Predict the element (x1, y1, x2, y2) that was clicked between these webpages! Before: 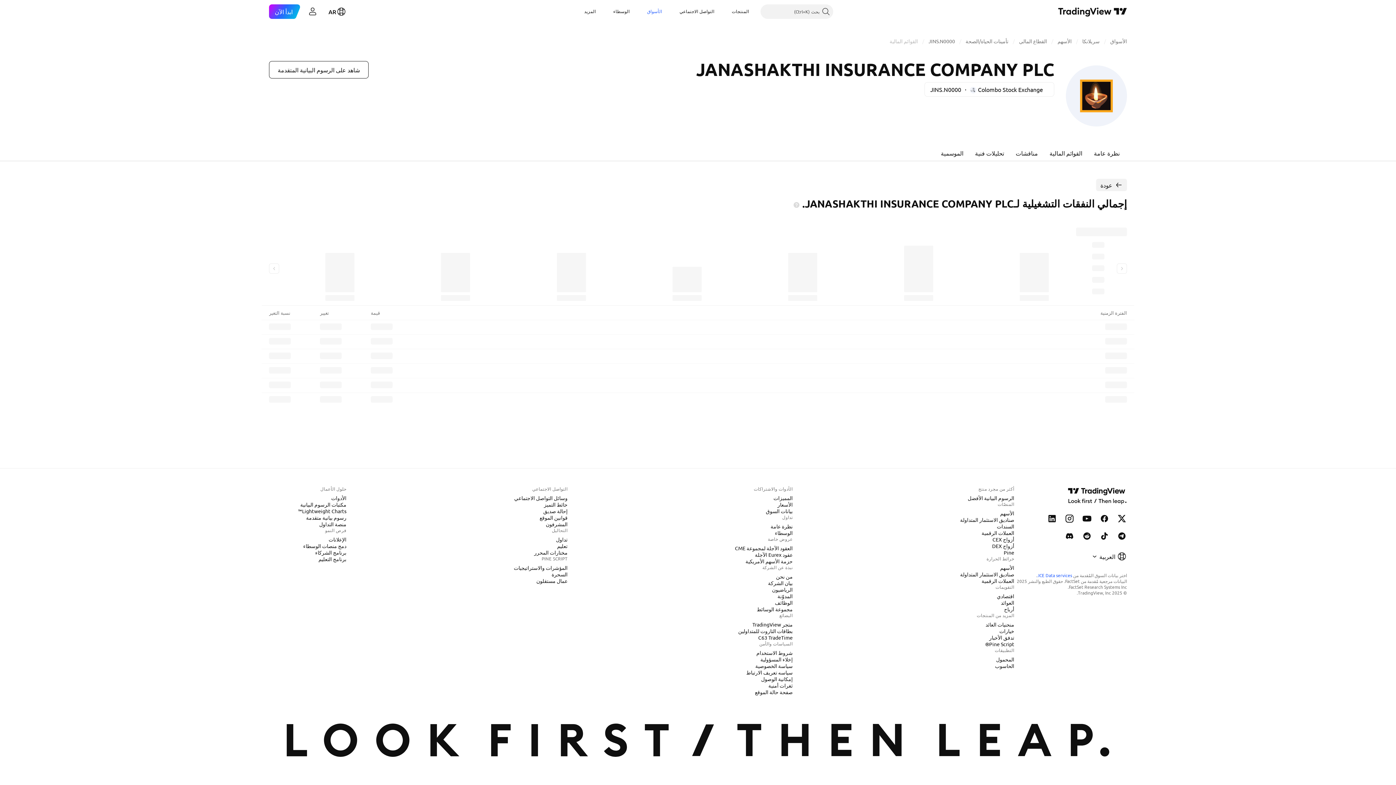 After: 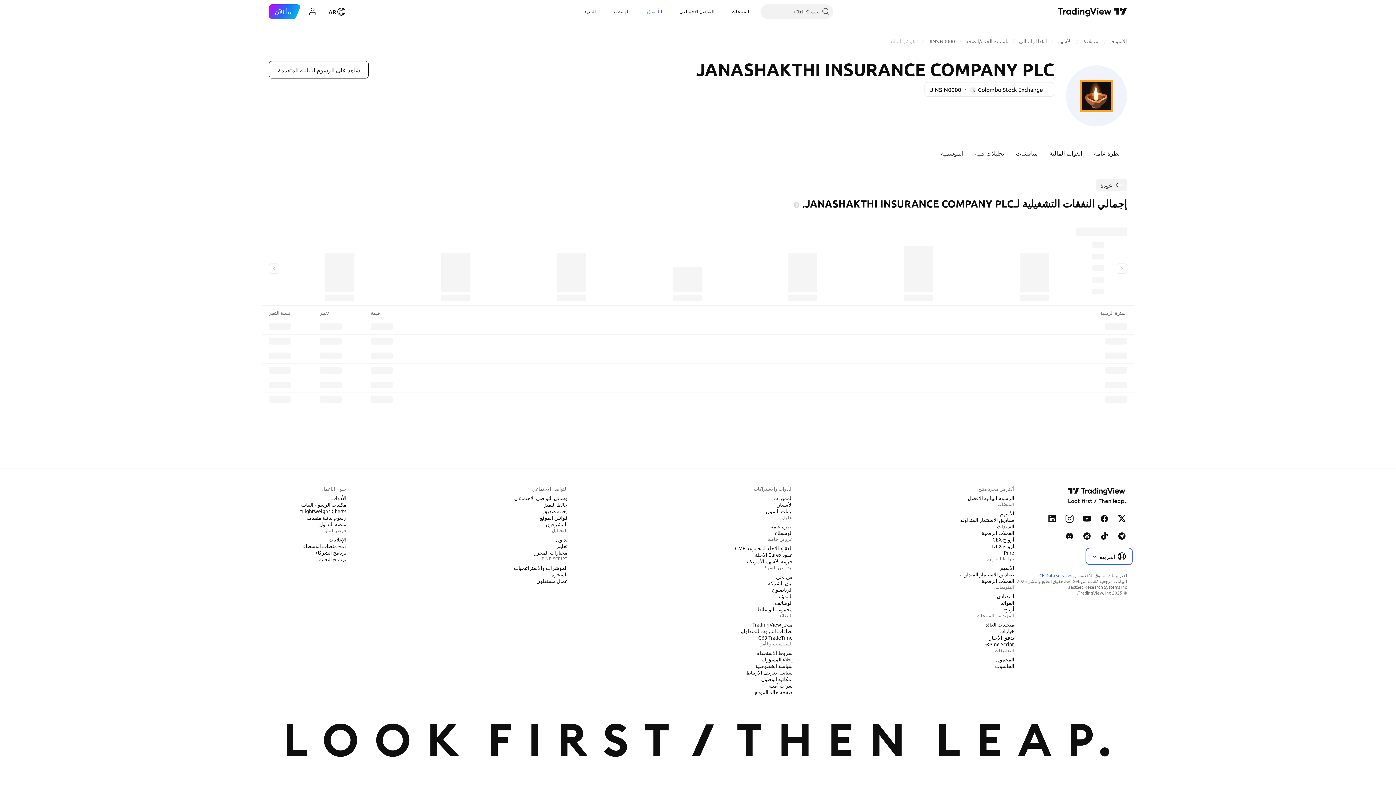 Action: label: العربية bbox: (1087, 549, 1131, 564)